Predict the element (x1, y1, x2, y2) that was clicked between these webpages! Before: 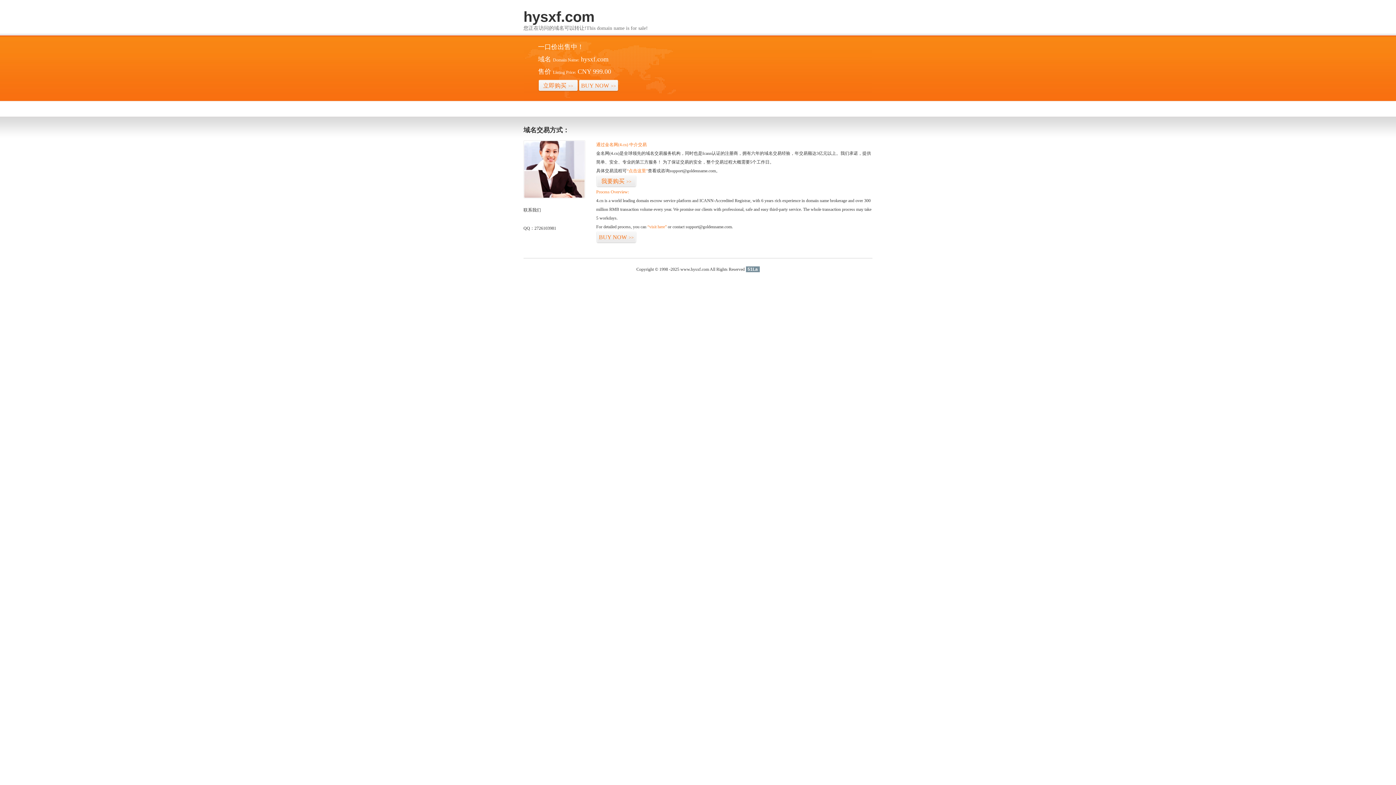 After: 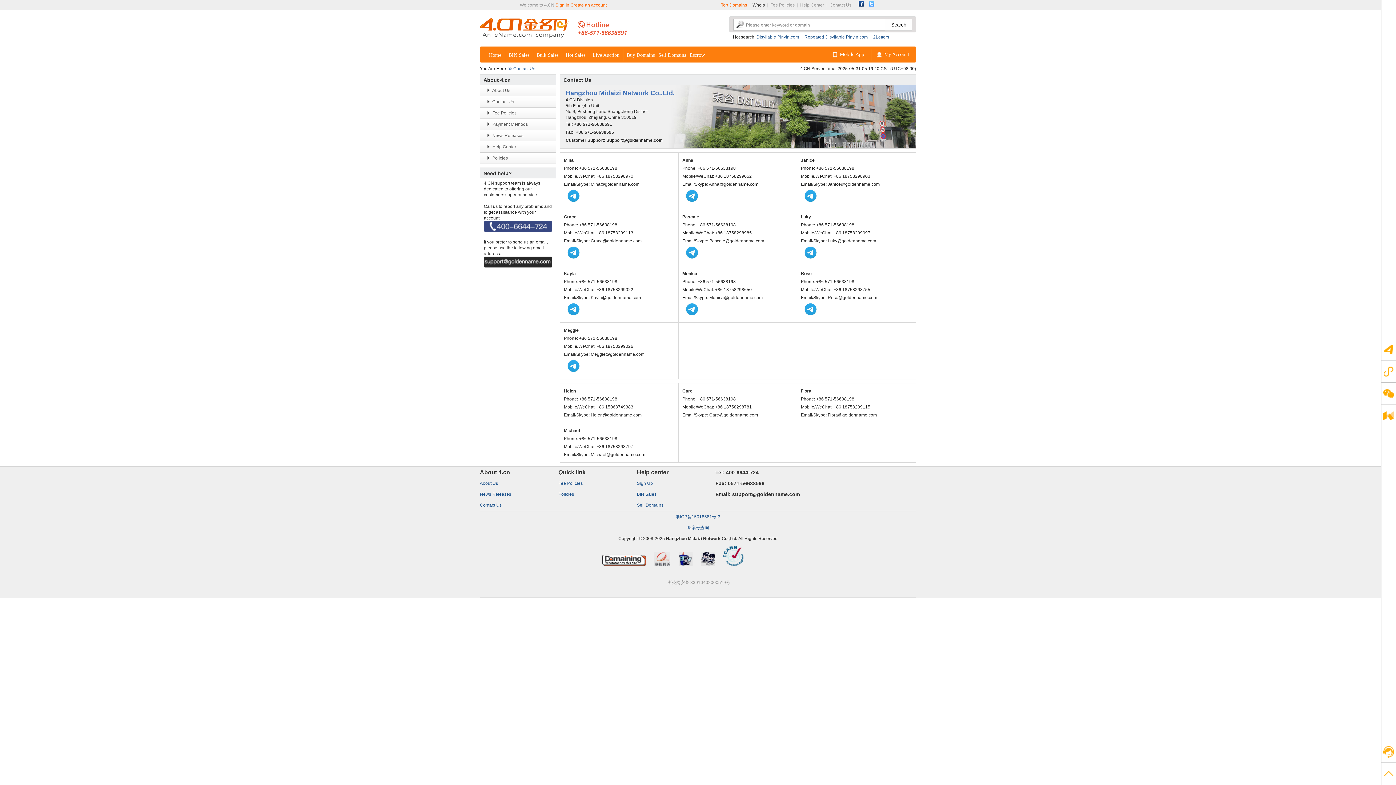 Action: bbox: (523, 194, 585, 199)